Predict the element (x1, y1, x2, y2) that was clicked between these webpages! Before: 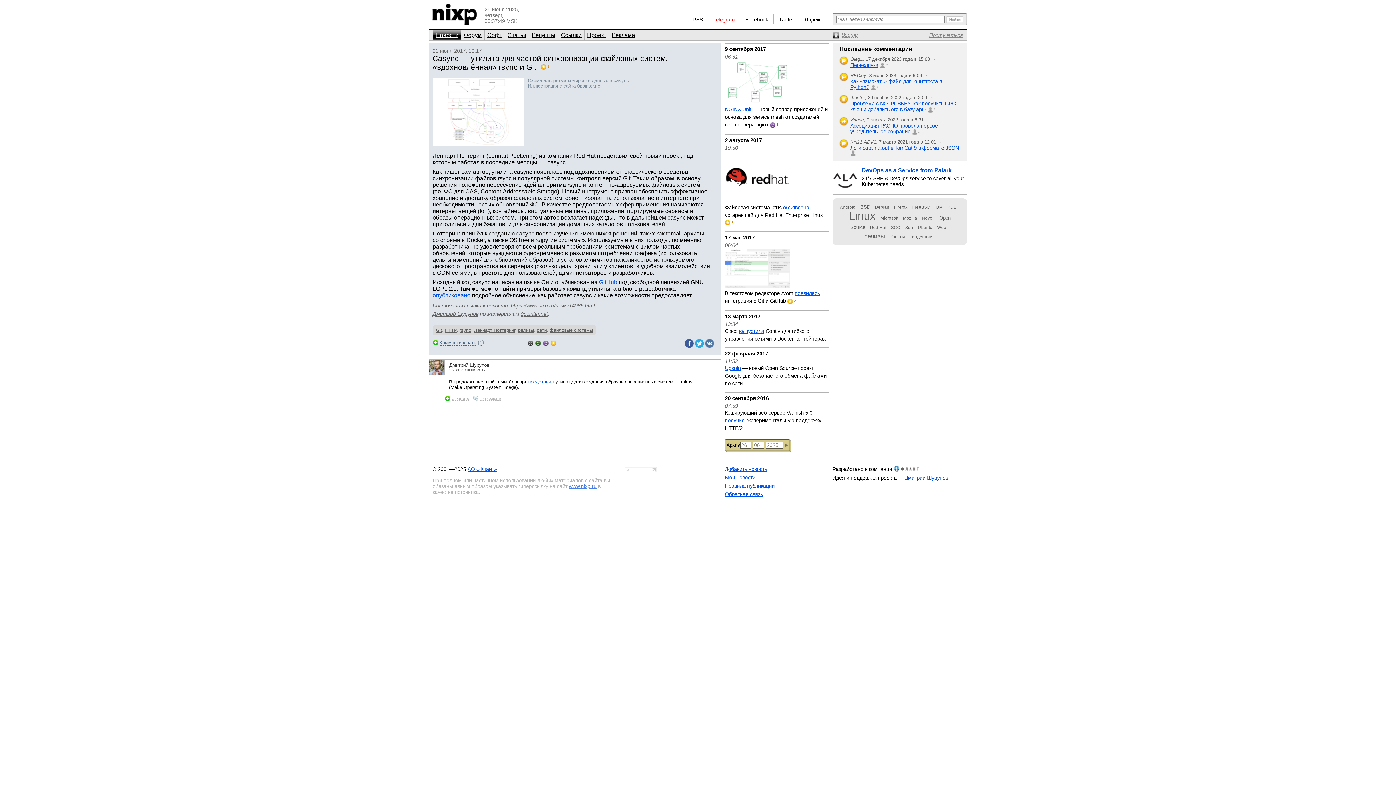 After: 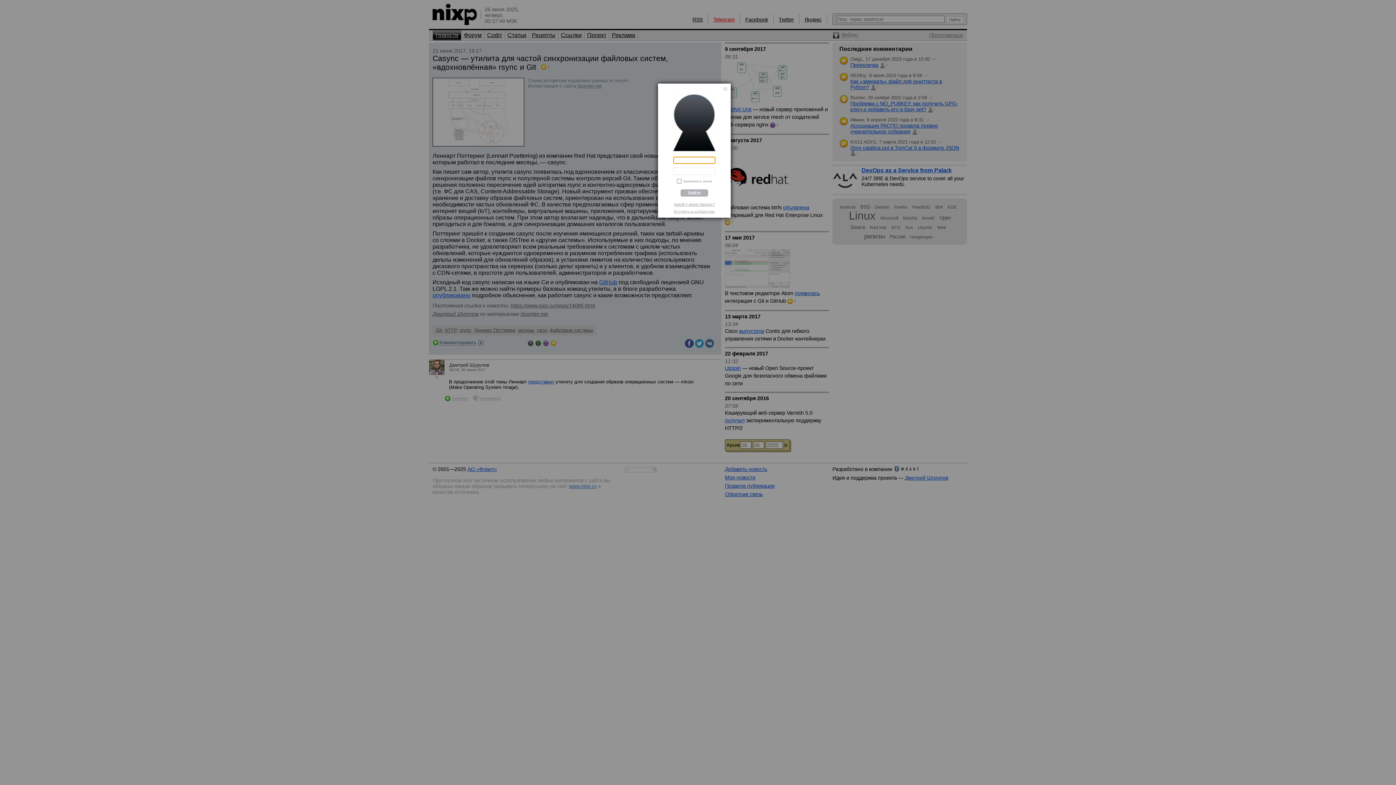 Action: bbox: (528, 339, 533, 346)